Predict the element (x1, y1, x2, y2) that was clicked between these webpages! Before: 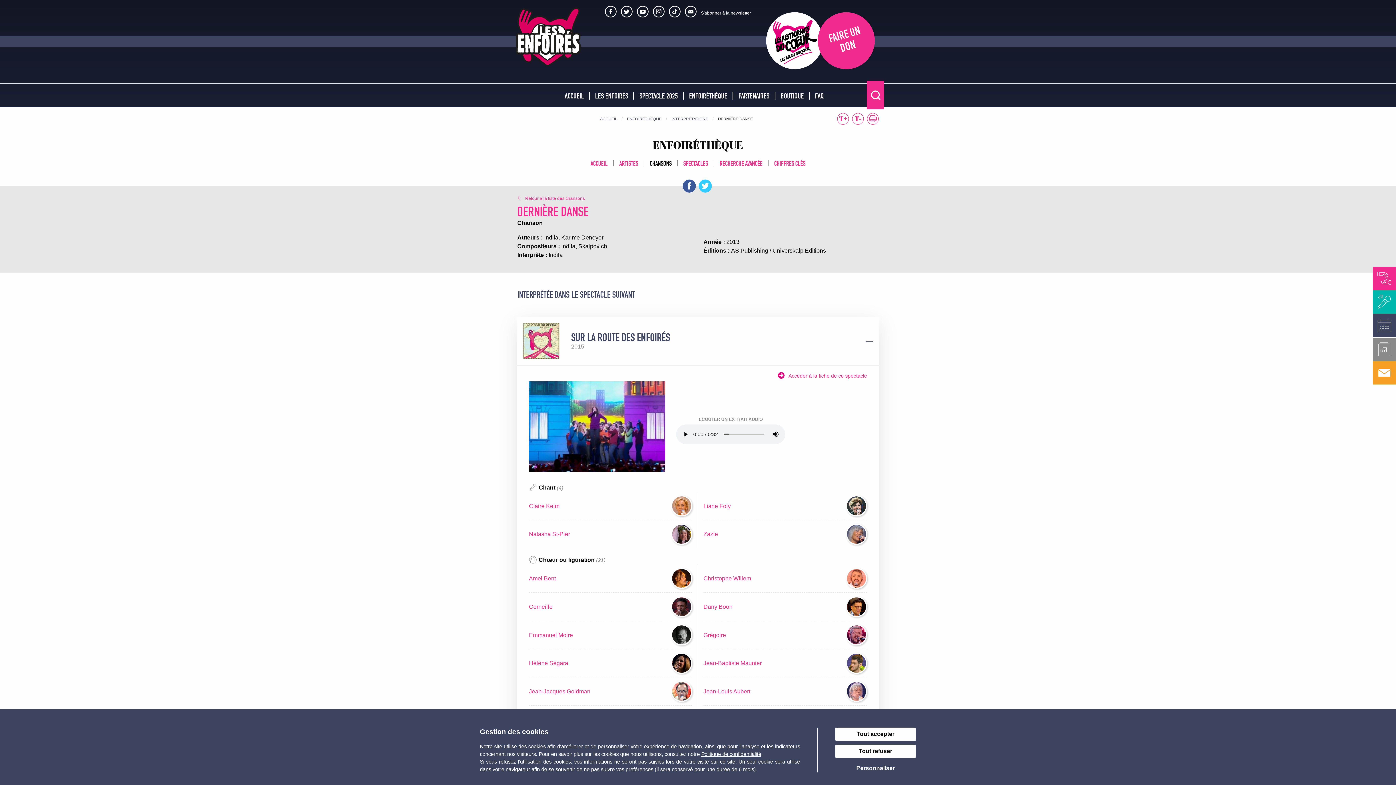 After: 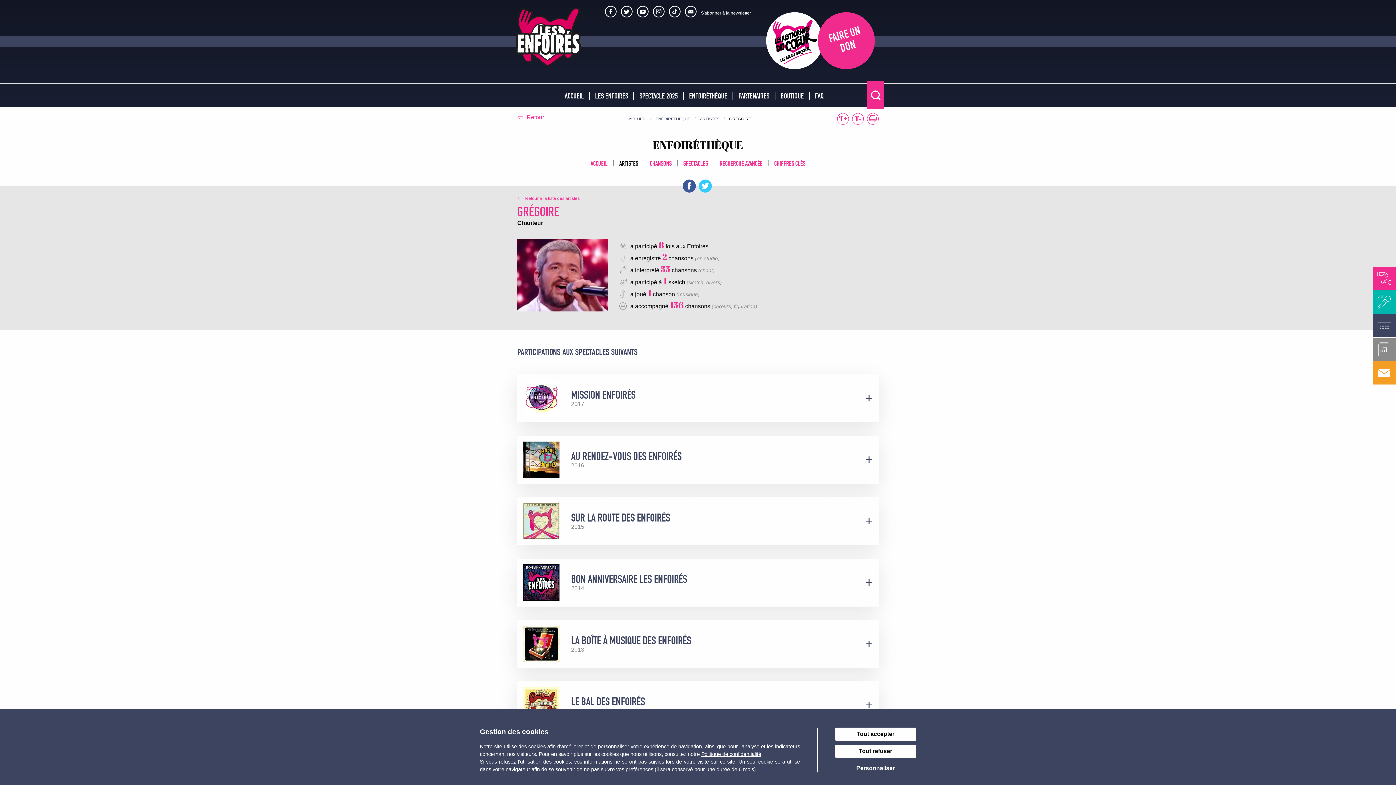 Action: bbox: (846, 624, 867, 645)